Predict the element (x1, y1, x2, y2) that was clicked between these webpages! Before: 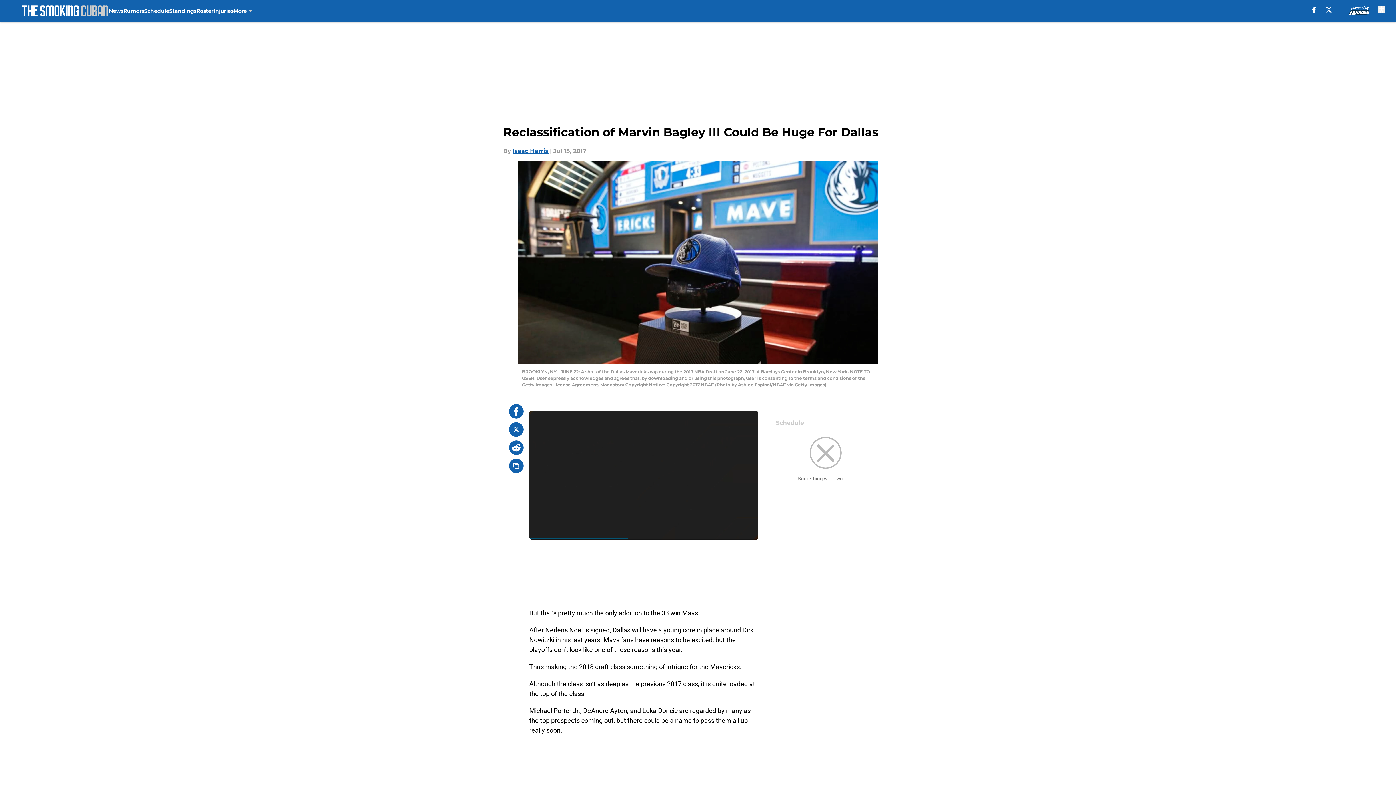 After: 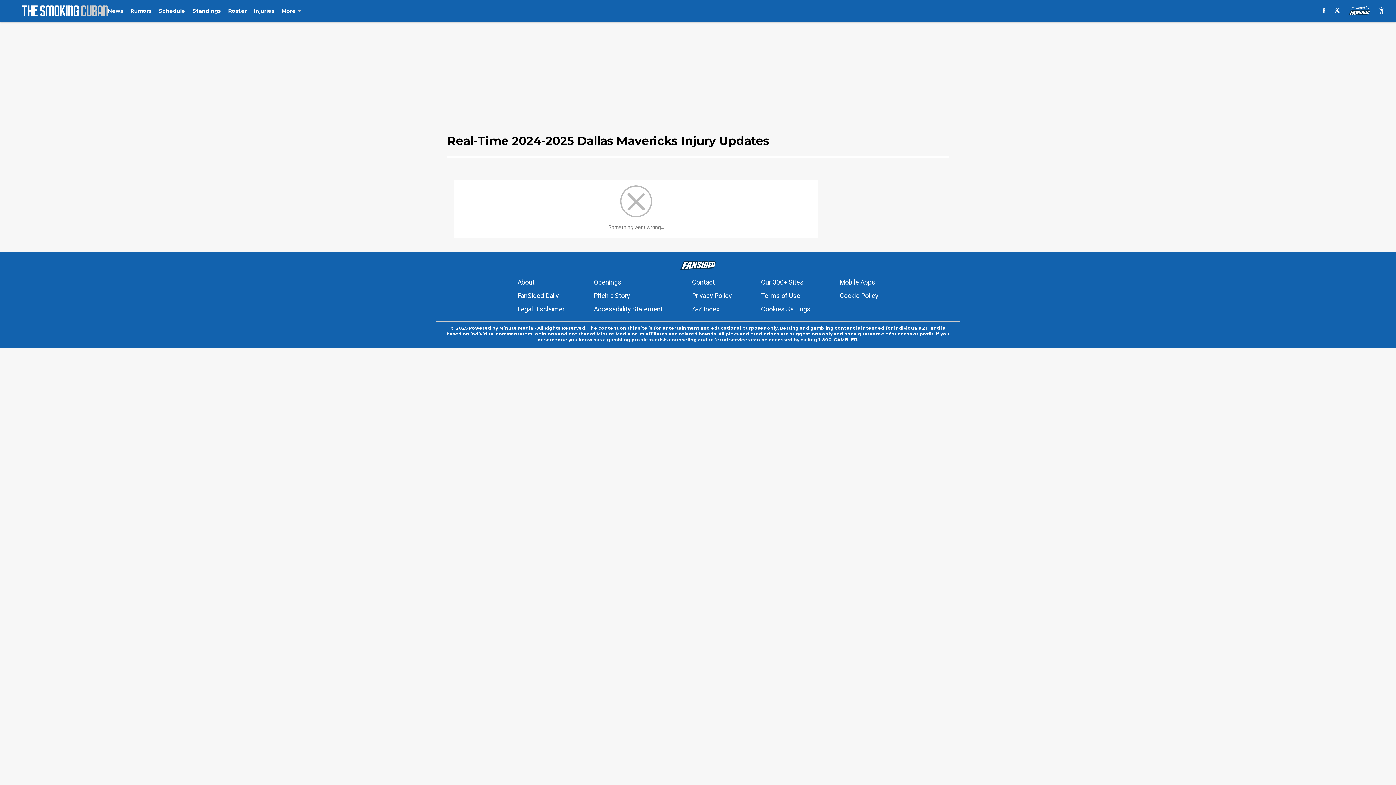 Action: label: Injuries bbox: (213, 0, 233, 21)